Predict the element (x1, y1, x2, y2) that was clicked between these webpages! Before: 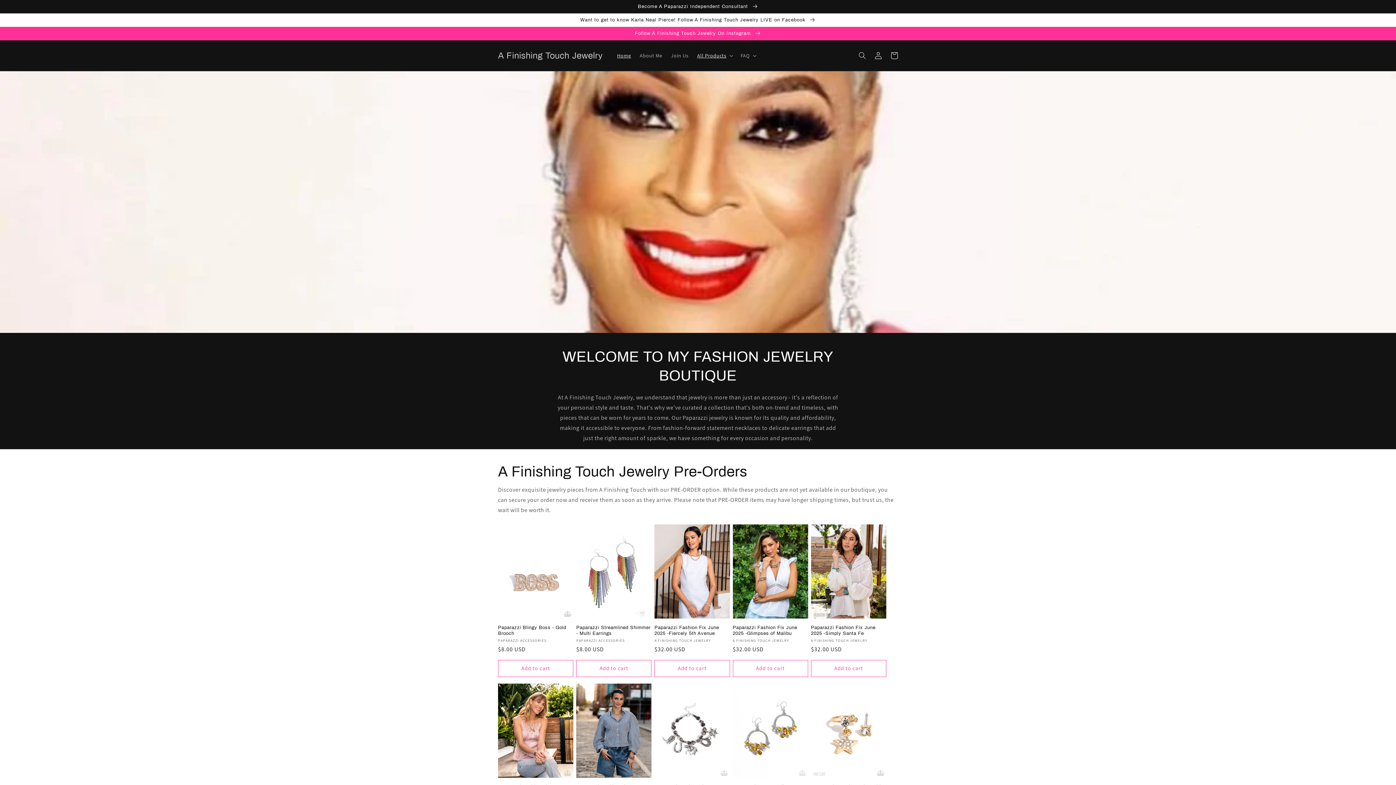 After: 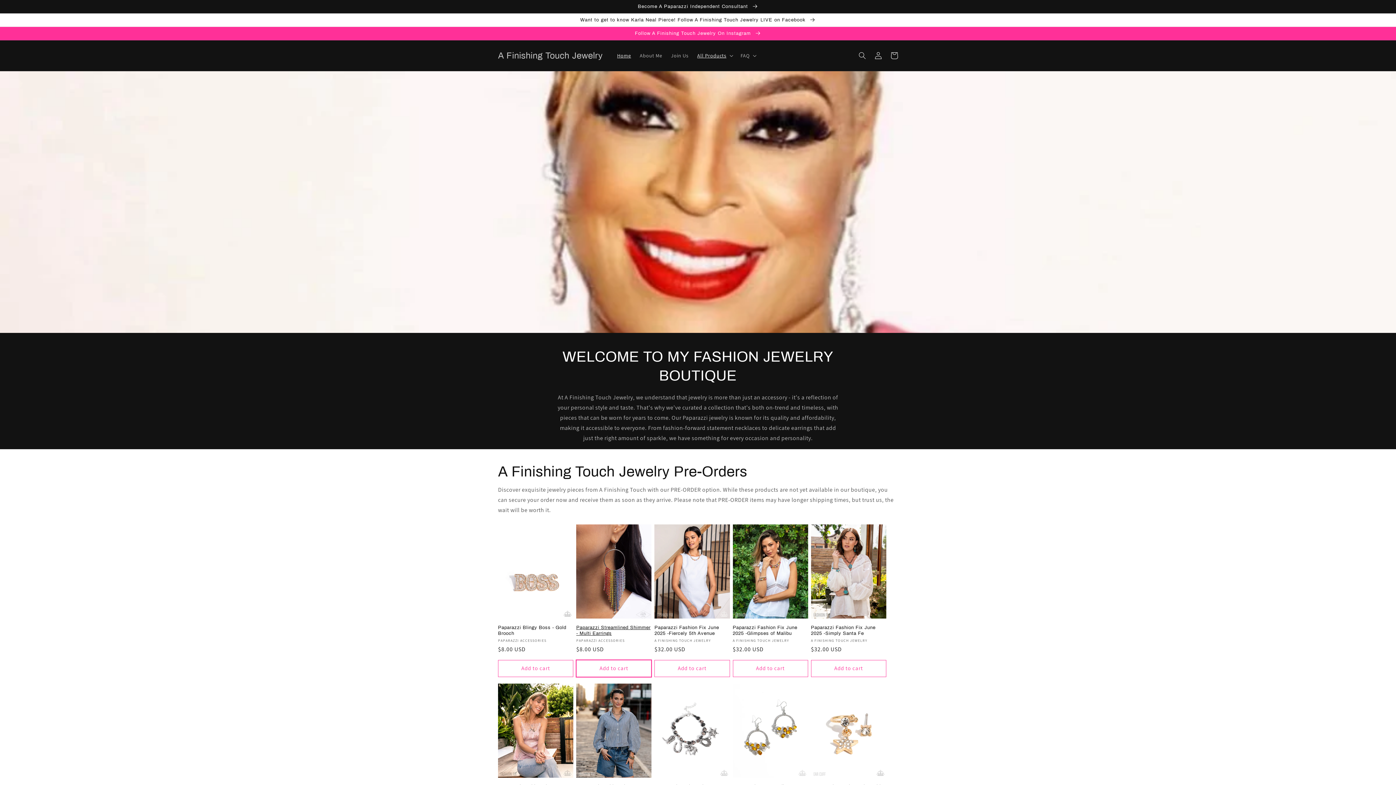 Action: bbox: (576, 660, 651, 677) label: Add to cart